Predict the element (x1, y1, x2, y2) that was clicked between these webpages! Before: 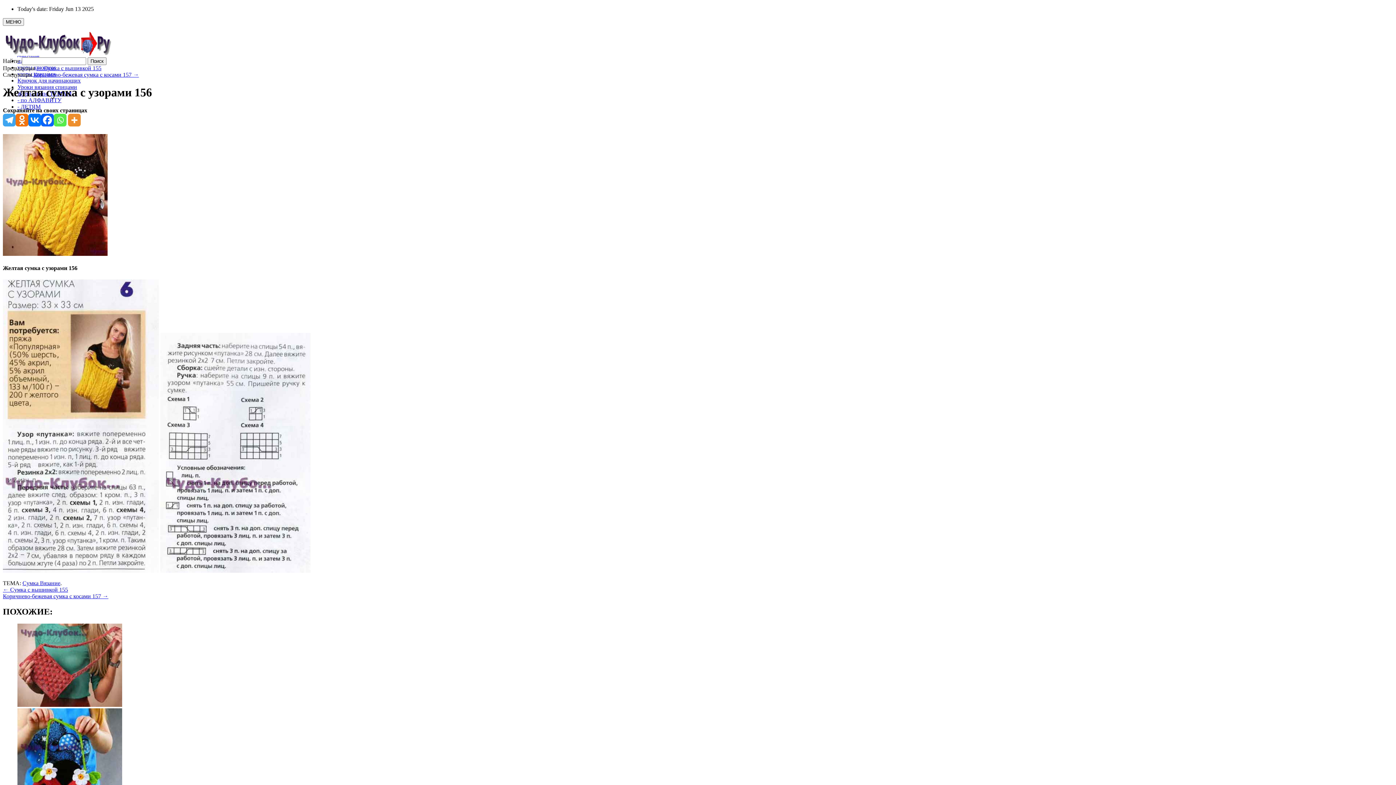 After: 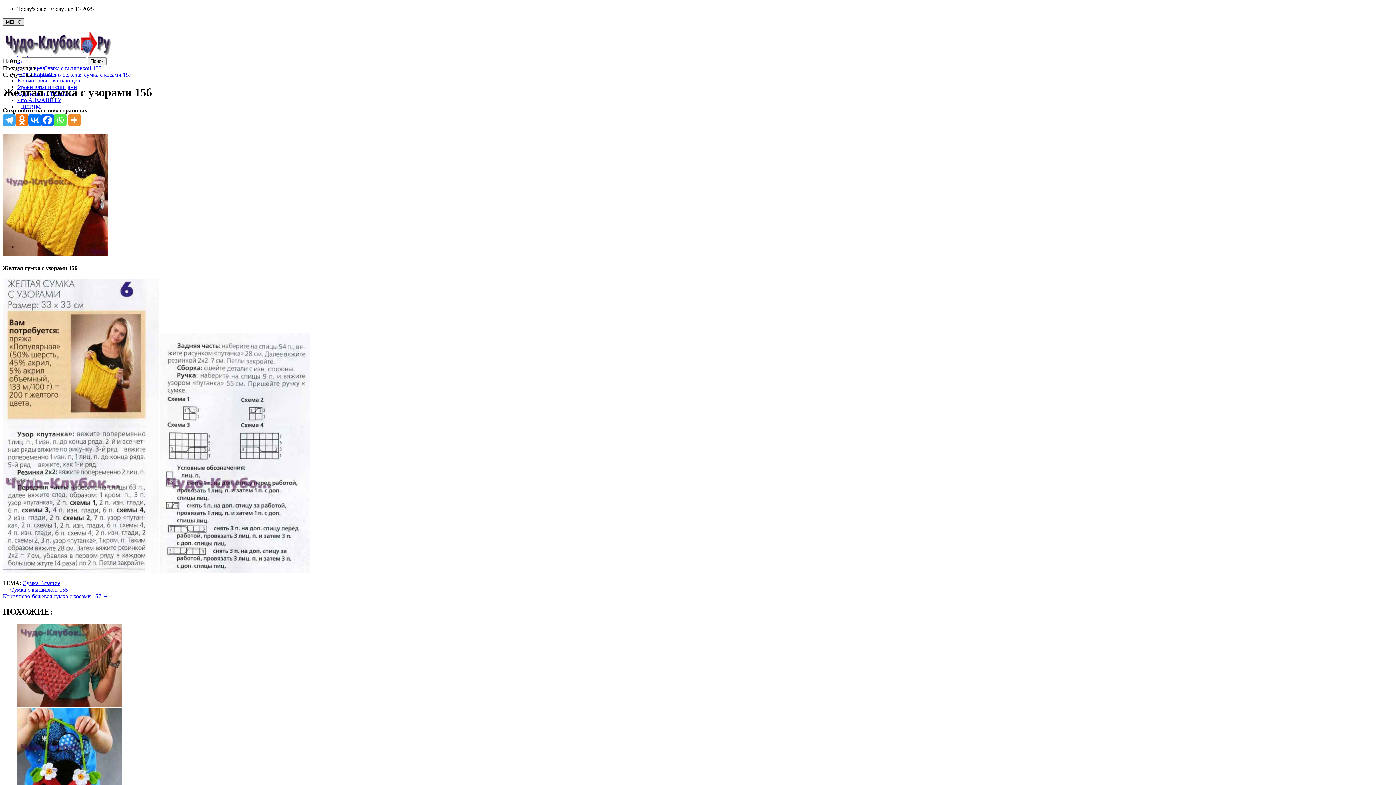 Action: bbox: (2, 18, 24, 25) label: МЕНЮ